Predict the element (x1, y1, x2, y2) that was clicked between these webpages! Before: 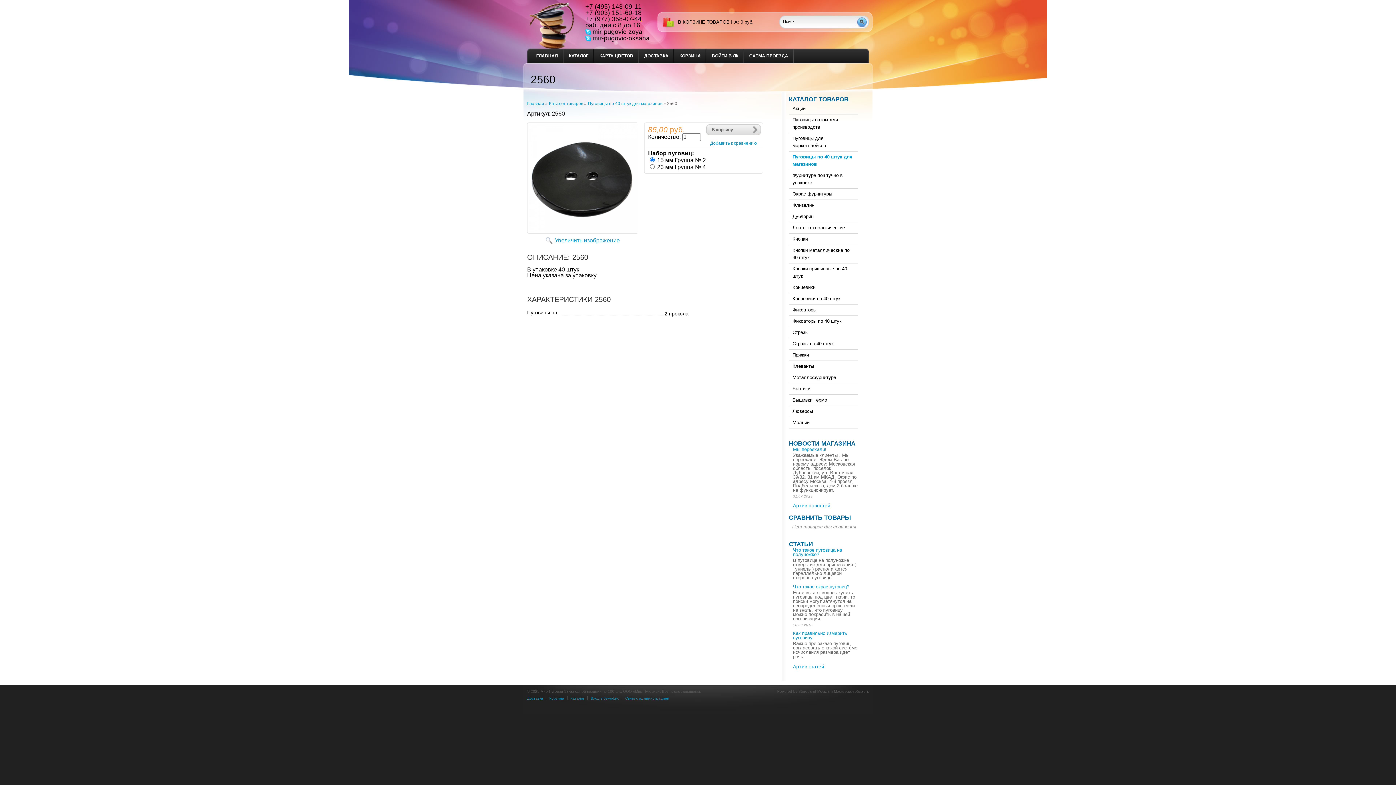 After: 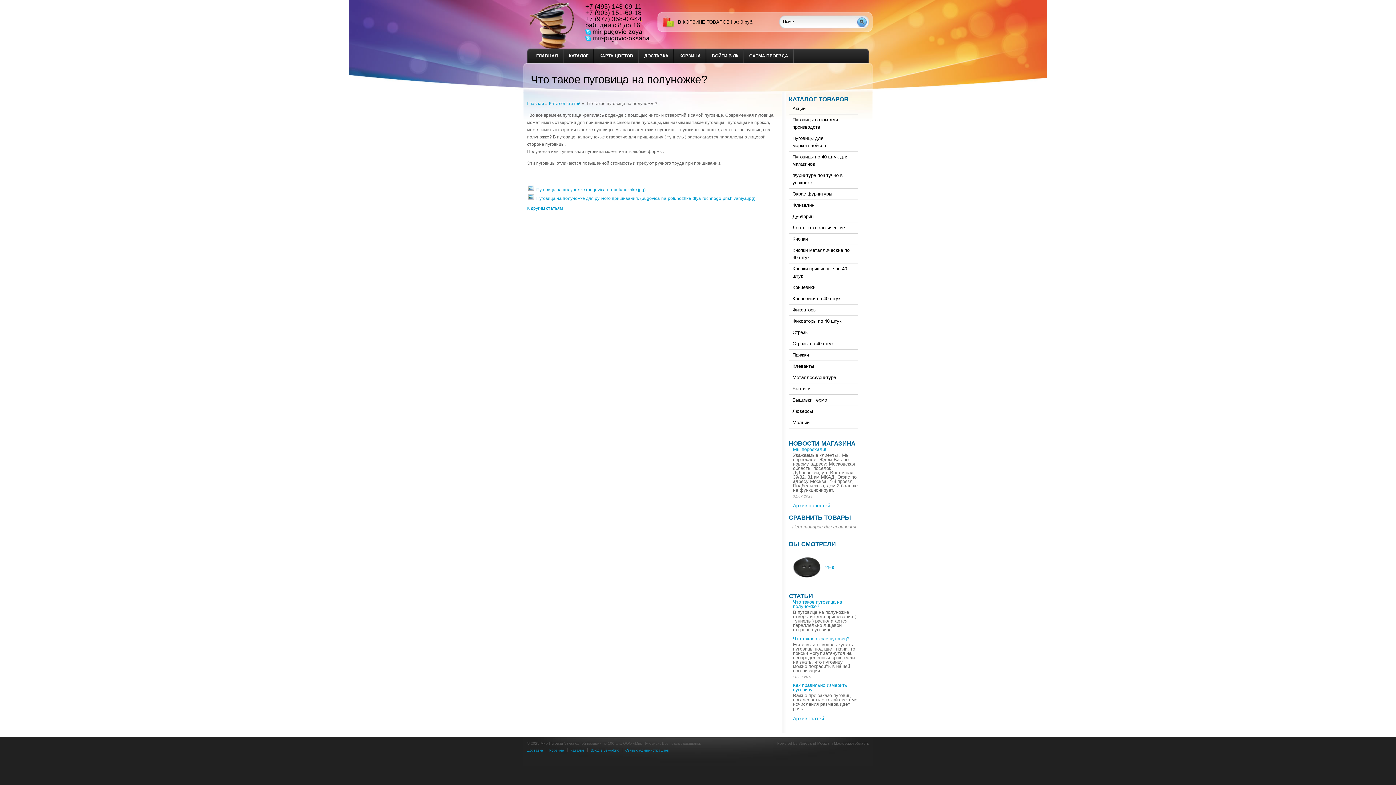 Action: bbox: (793, 547, 842, 557) label: Что такое пуговица на полуножке?